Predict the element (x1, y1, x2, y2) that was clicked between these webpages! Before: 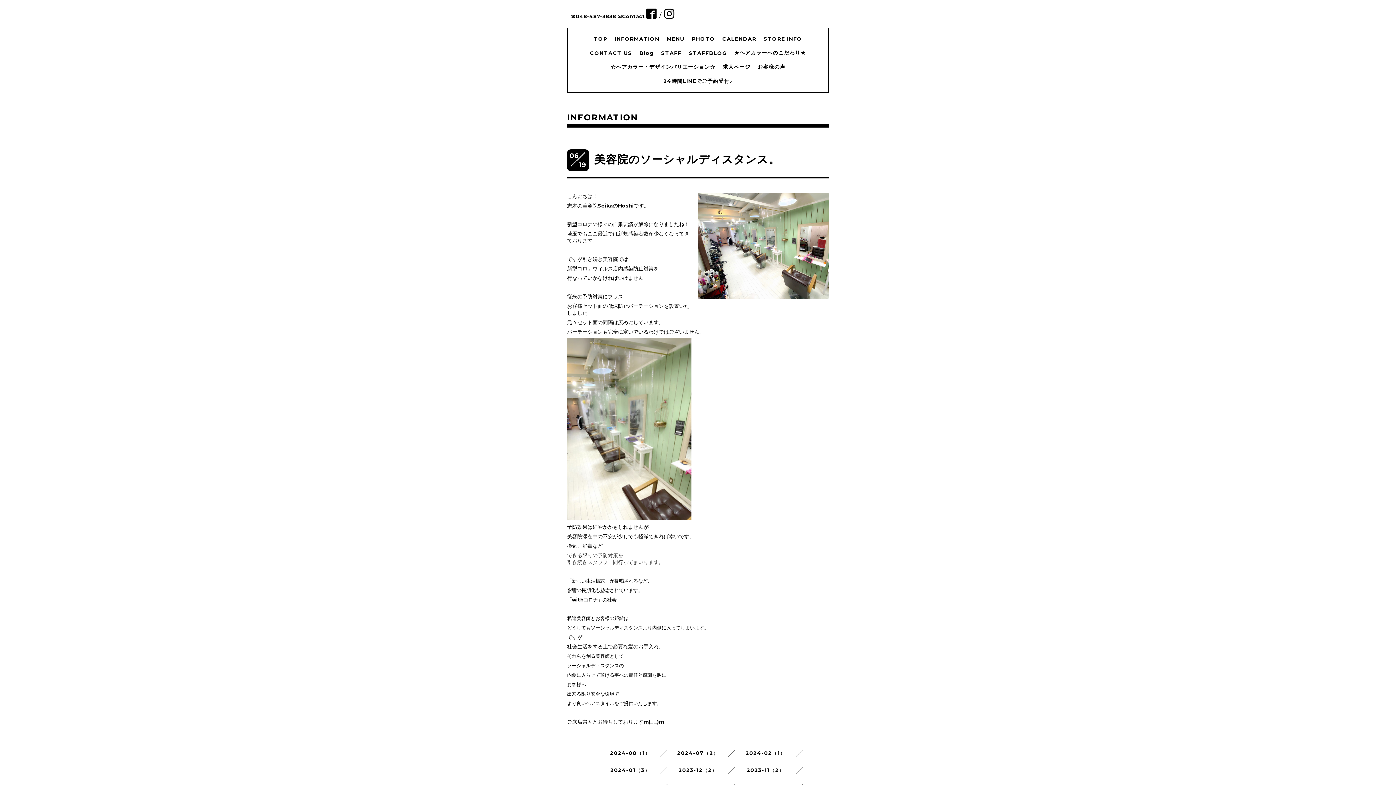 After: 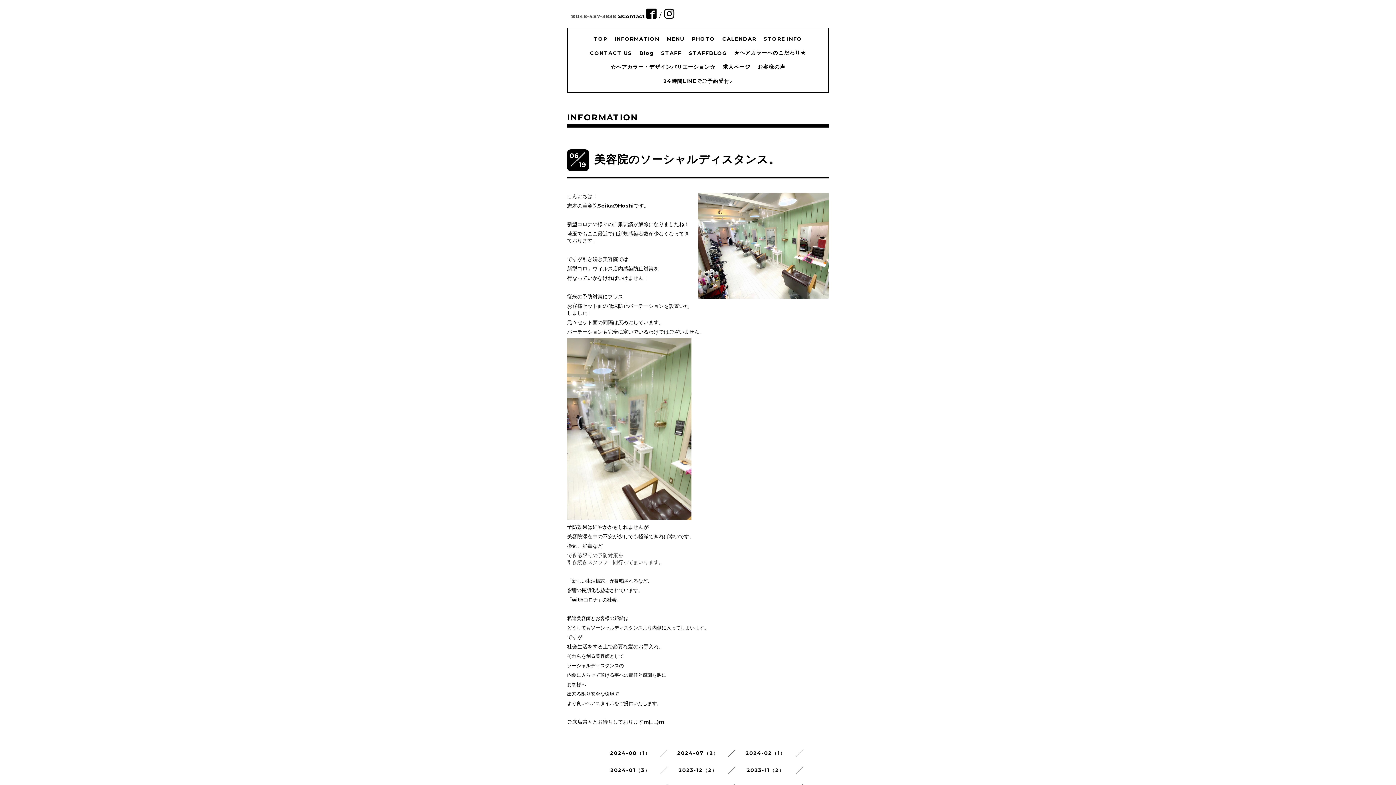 Action: label: ☎︎048-487-3838 bbox: (570, 13, 616, 19)